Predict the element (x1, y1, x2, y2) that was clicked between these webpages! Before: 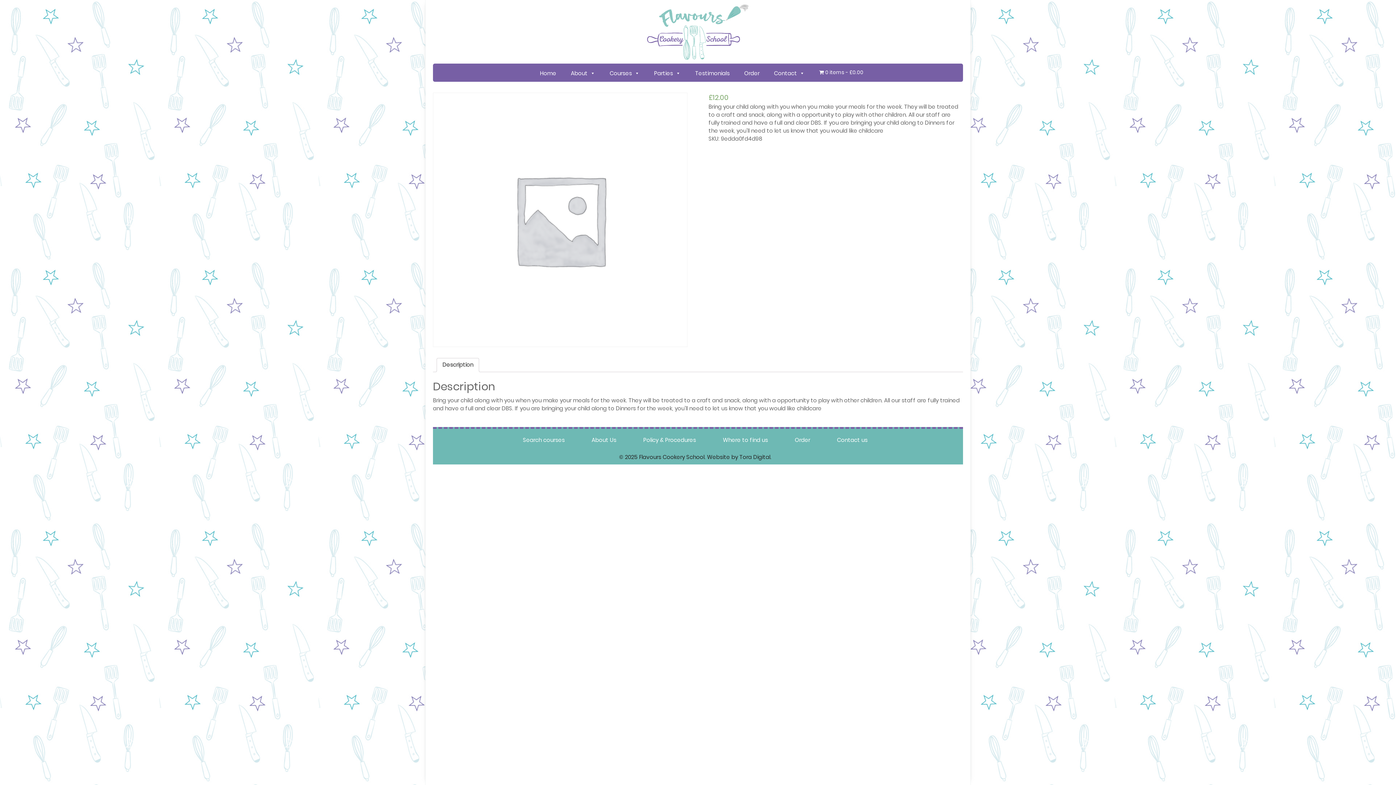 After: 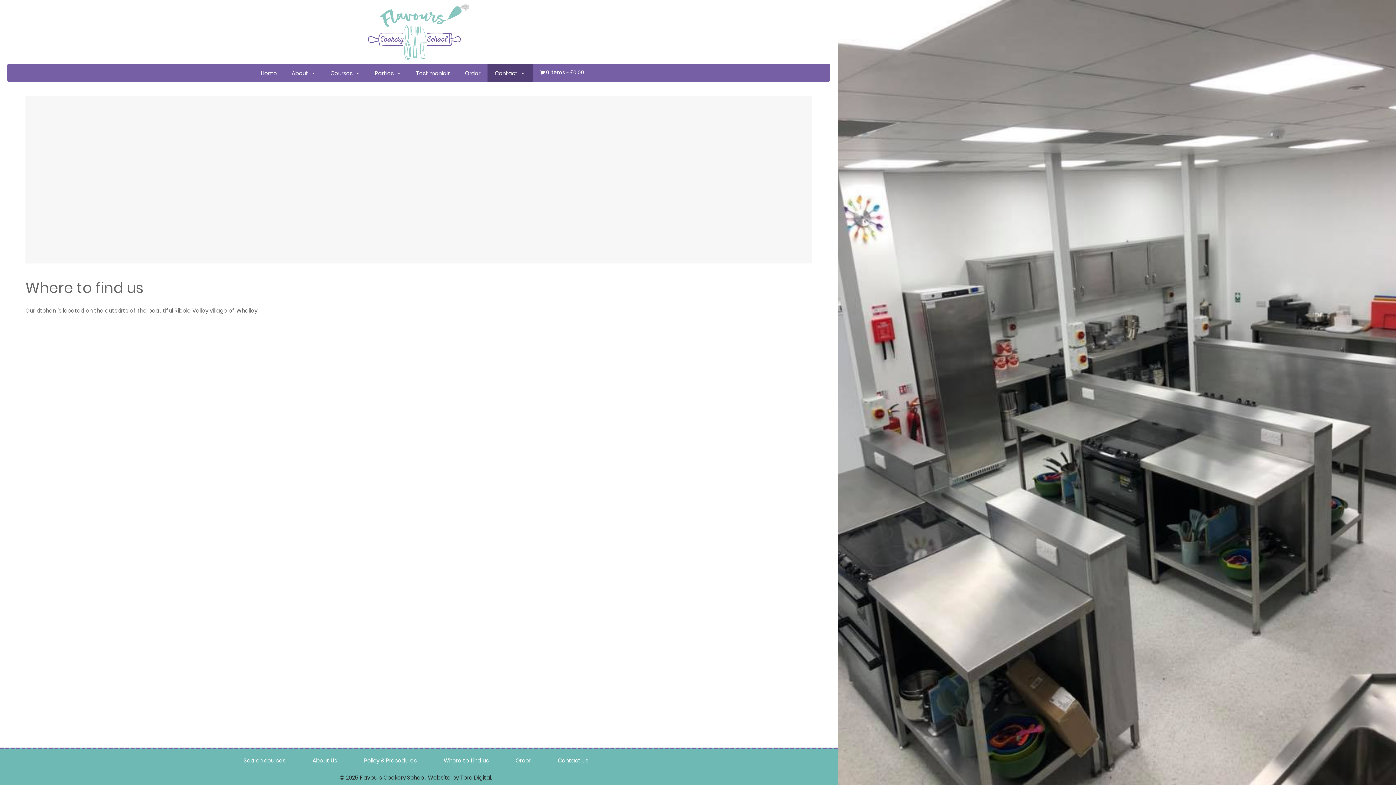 Action: label: Where to find us bbox: (723, 436, 768, 443)